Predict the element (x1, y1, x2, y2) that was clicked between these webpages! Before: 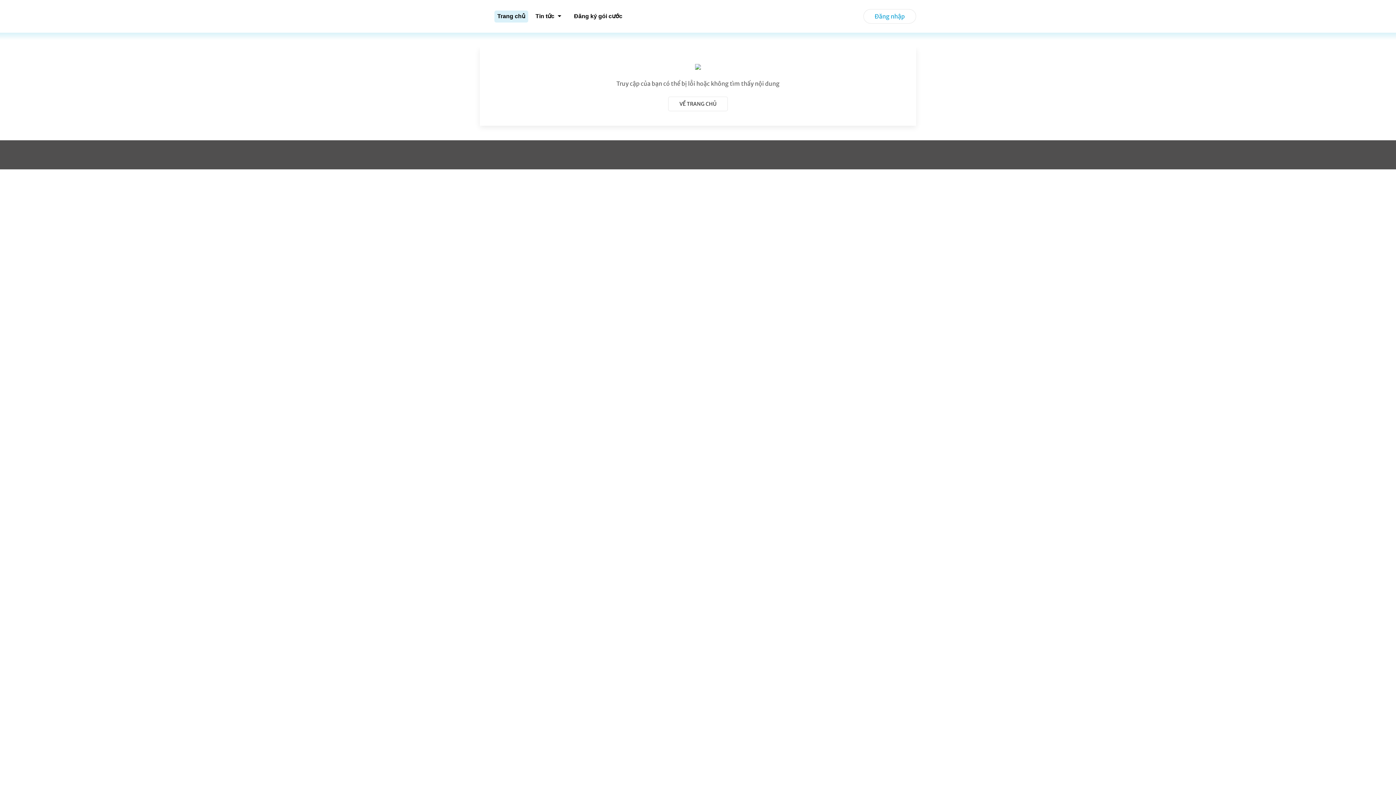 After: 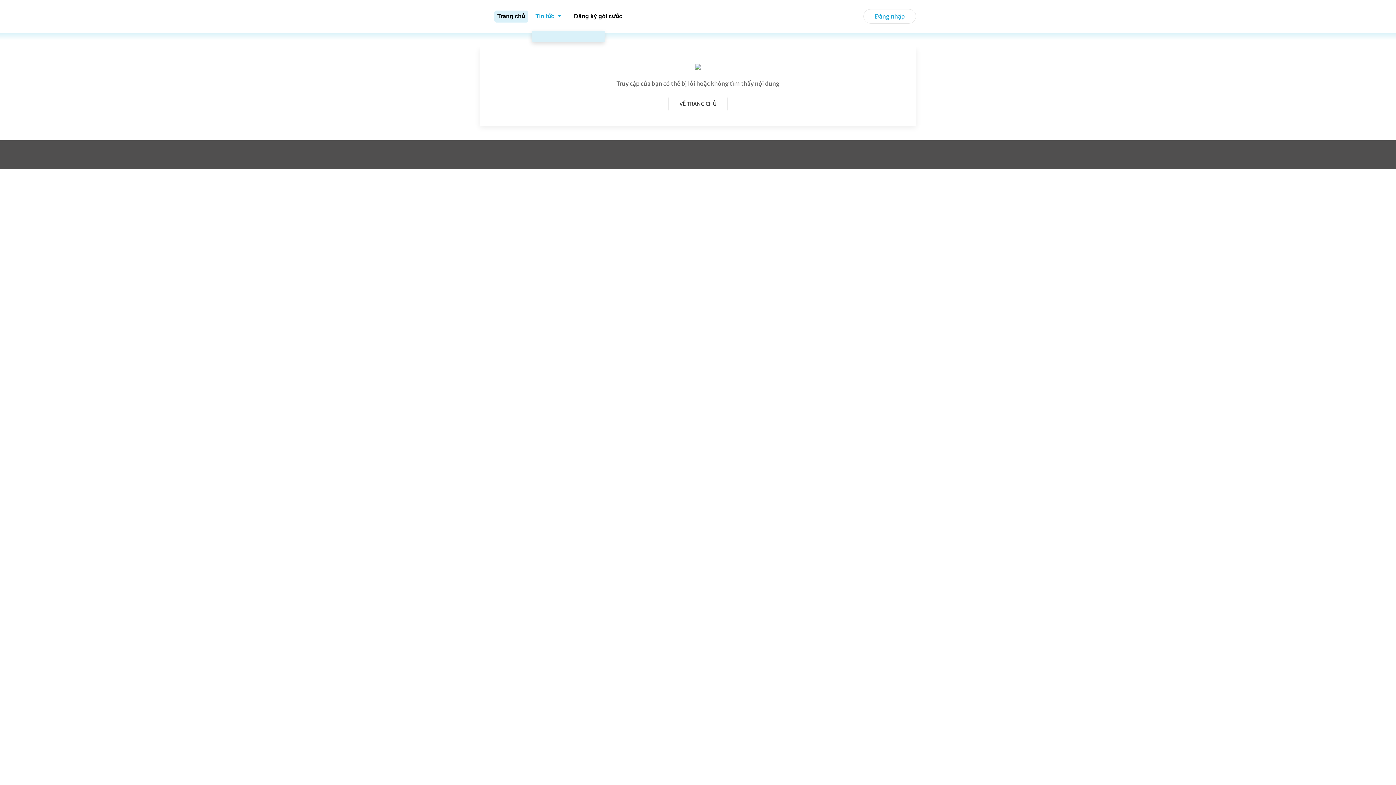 Action: label: Tin tức  bbox: (532, 1, 566, 30)